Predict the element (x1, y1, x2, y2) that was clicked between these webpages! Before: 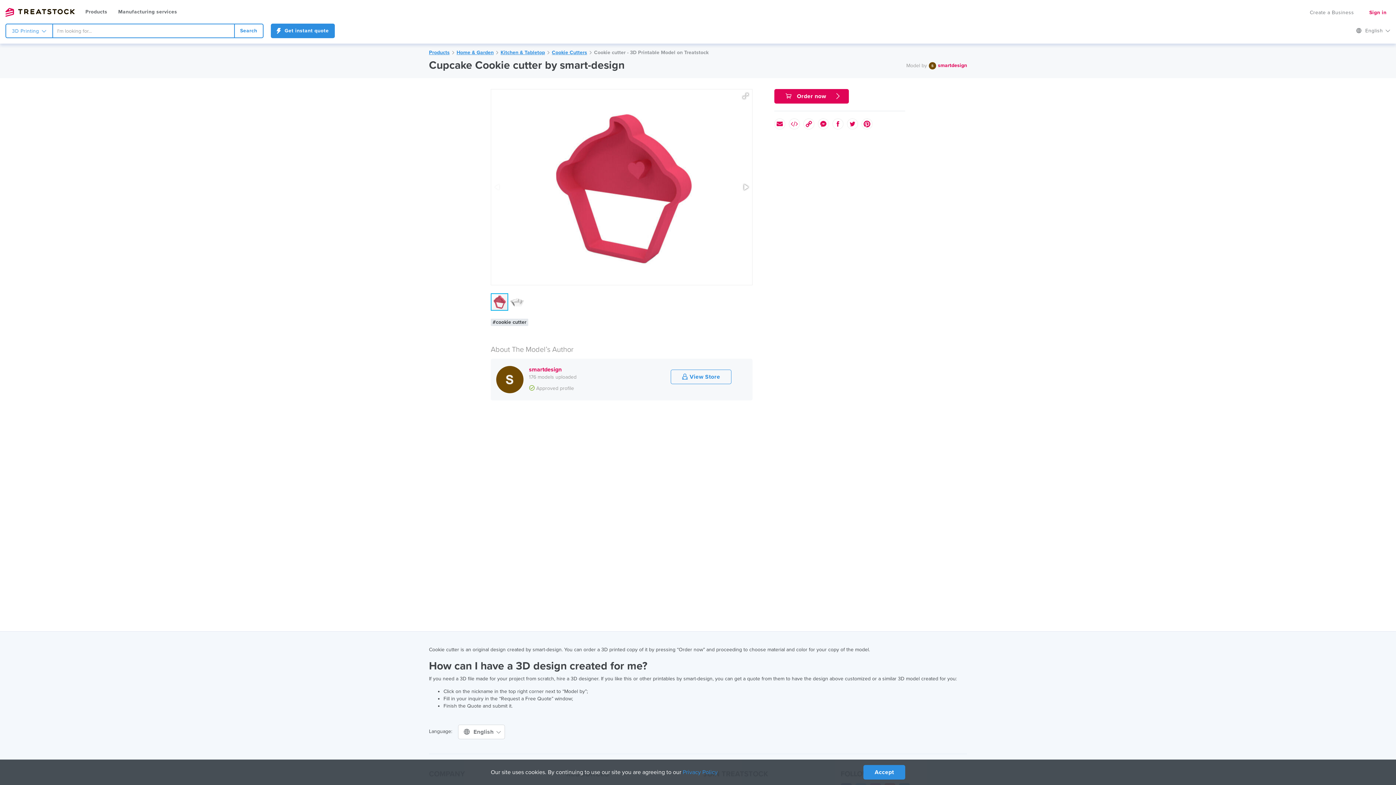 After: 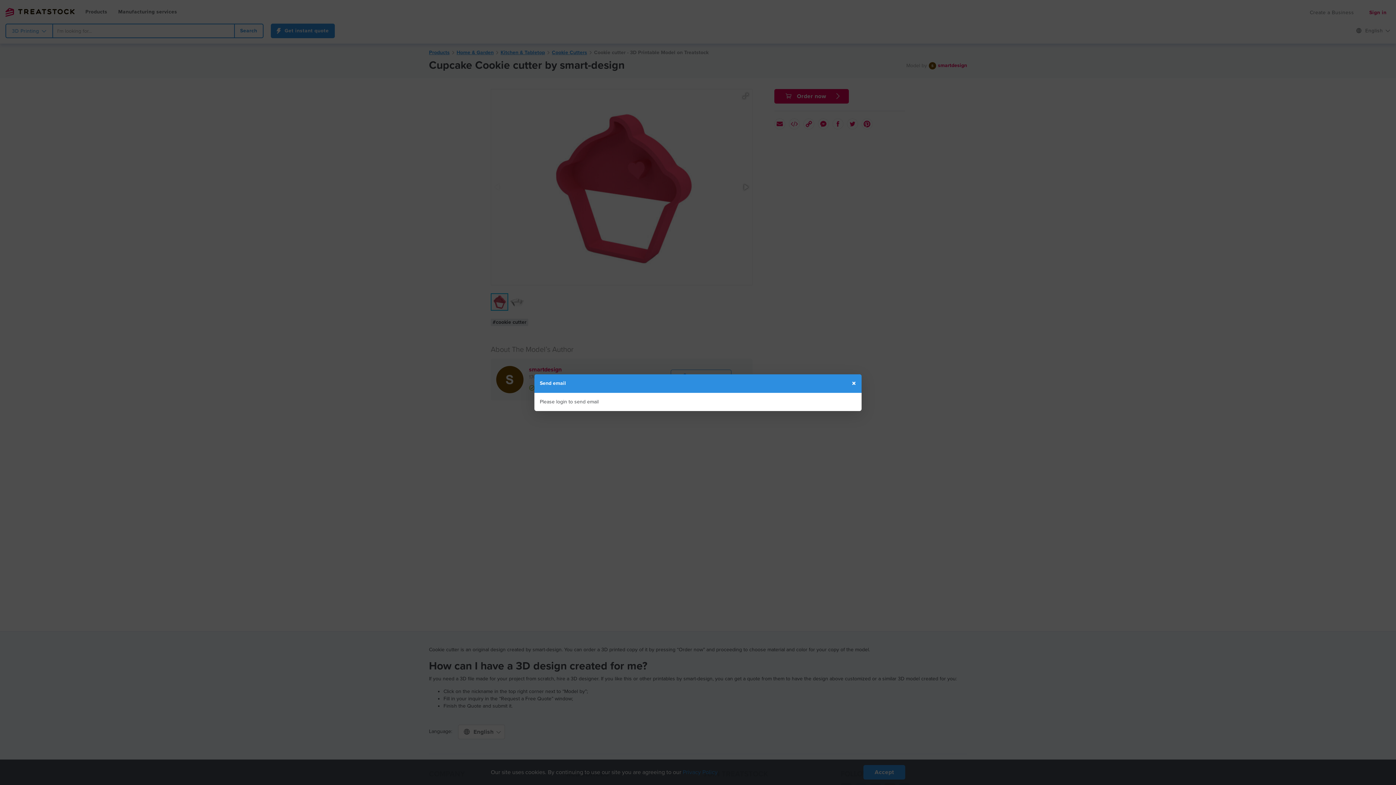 Action: bbox: (774, 118, 785, 129)